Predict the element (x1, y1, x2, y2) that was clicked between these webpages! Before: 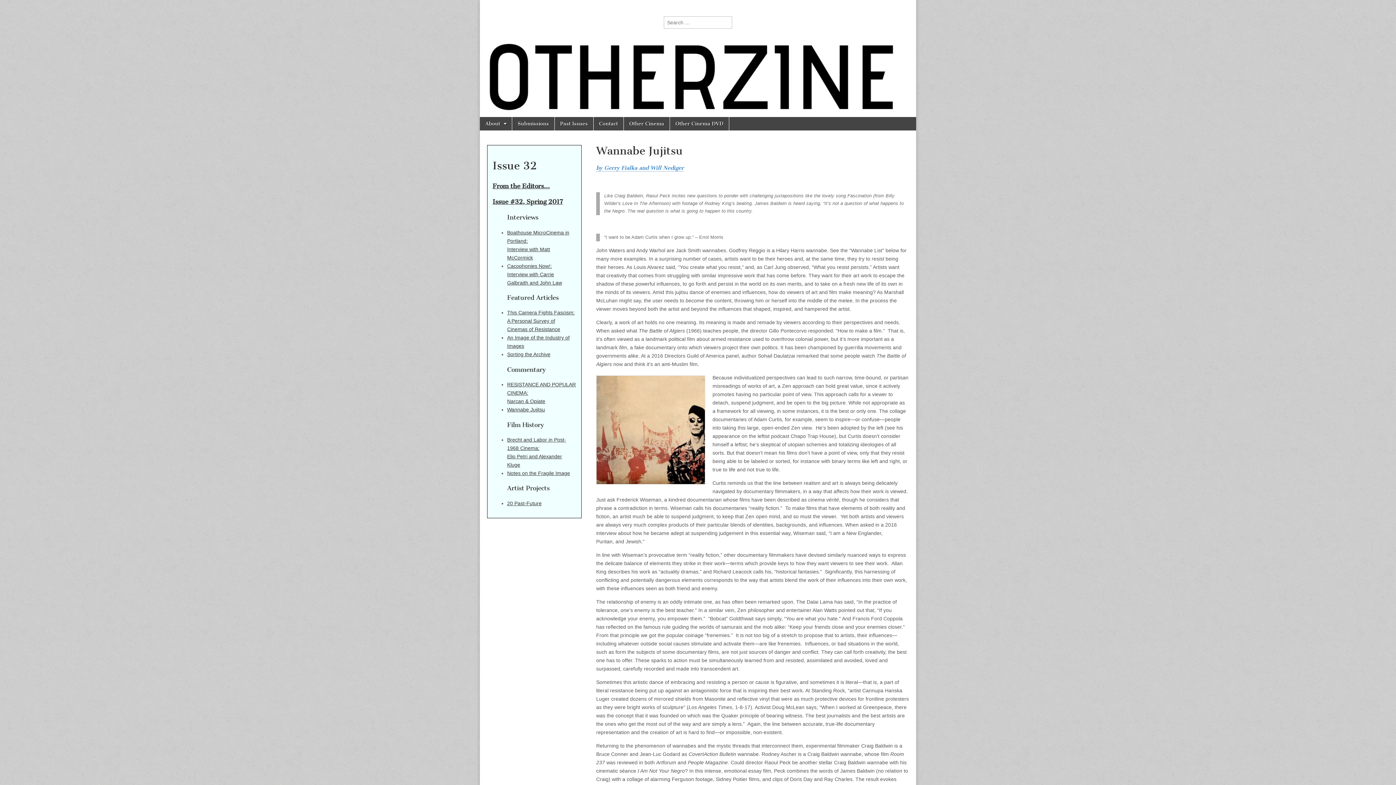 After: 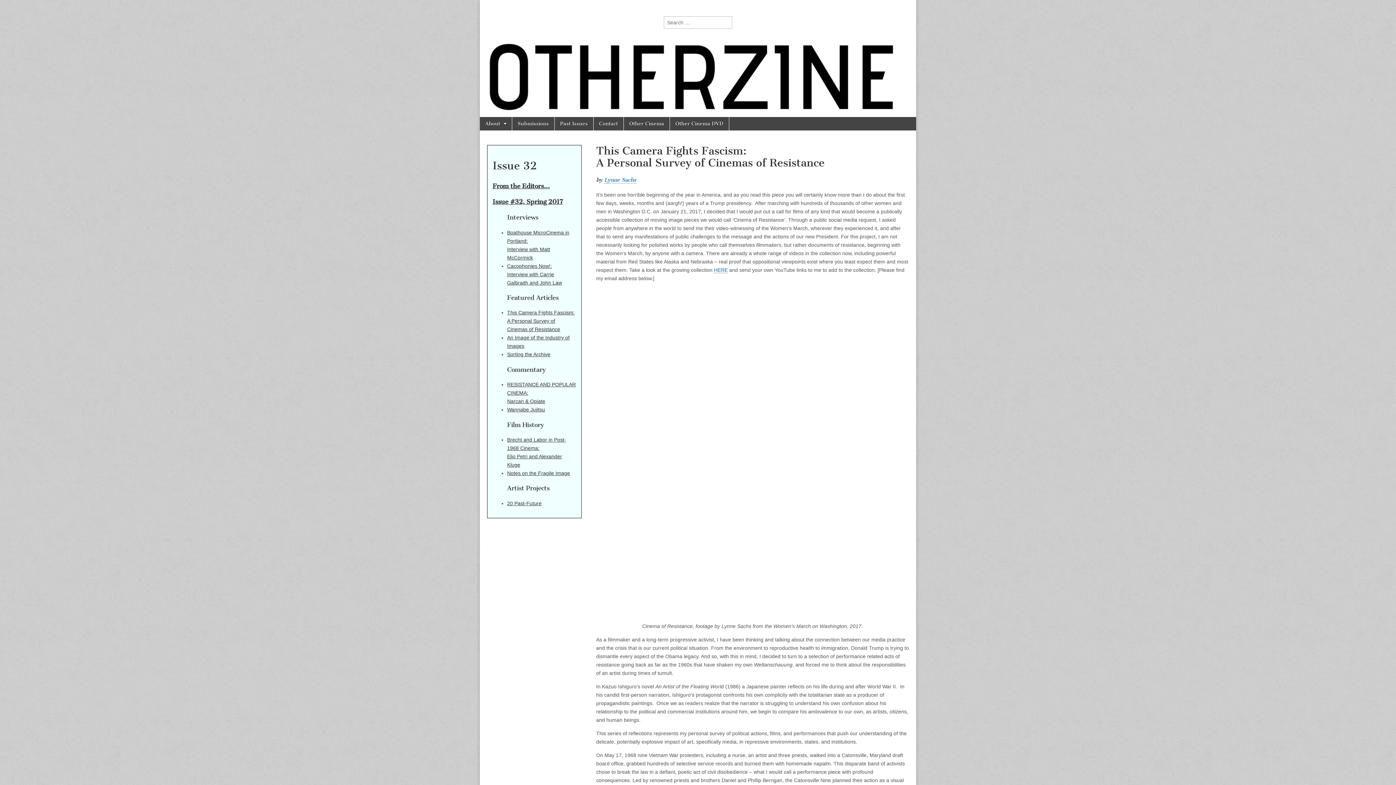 Action: bbox: (507, 309, 574, 332) label: This Camera Fights Fascism:
A Personal Survey of Cinemas of Resistance